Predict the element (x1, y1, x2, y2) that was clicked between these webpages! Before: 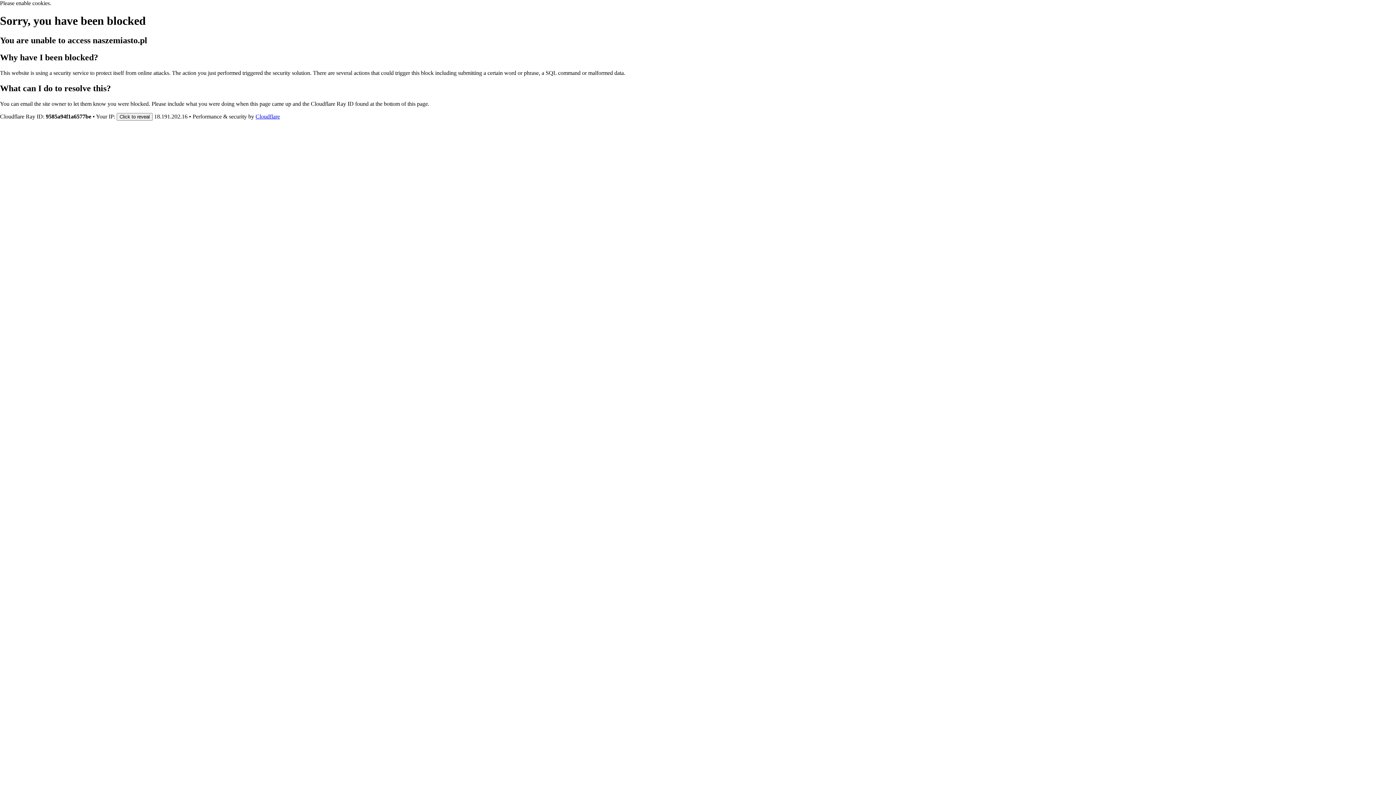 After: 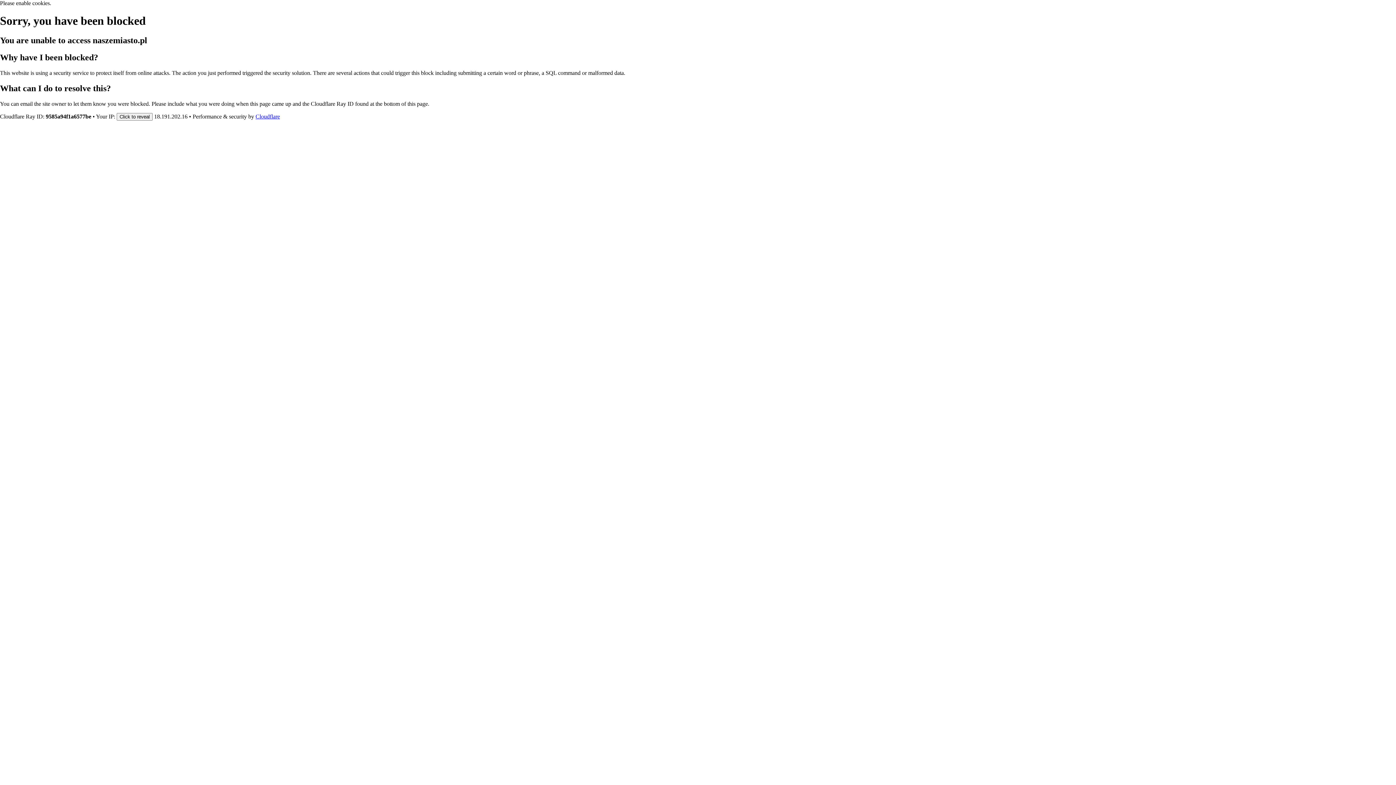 Action: bbox: (255, 113, 280, 119) label: Cloudflare